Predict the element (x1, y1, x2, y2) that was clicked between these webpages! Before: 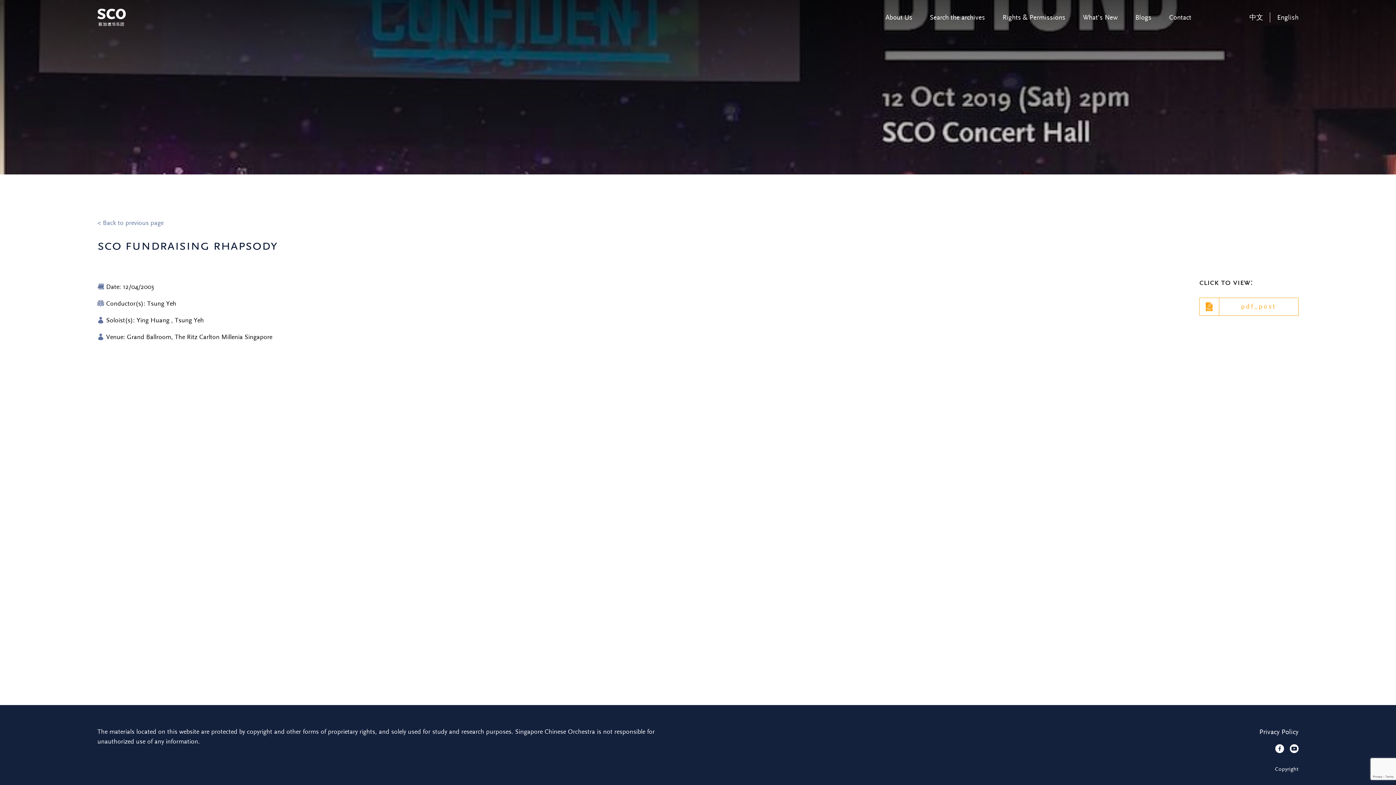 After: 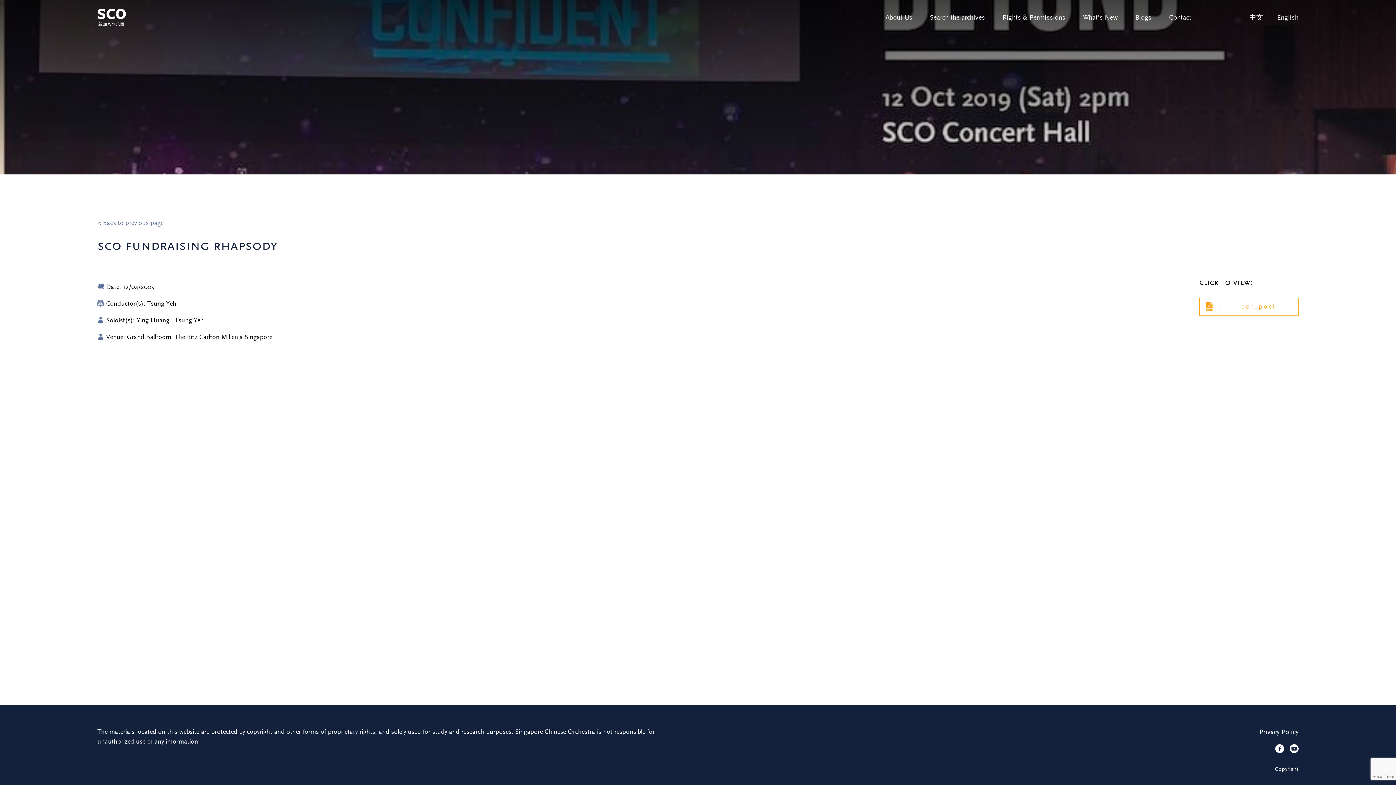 Action: label: pdf_post bbox: (1199, 297, 1298, 316)